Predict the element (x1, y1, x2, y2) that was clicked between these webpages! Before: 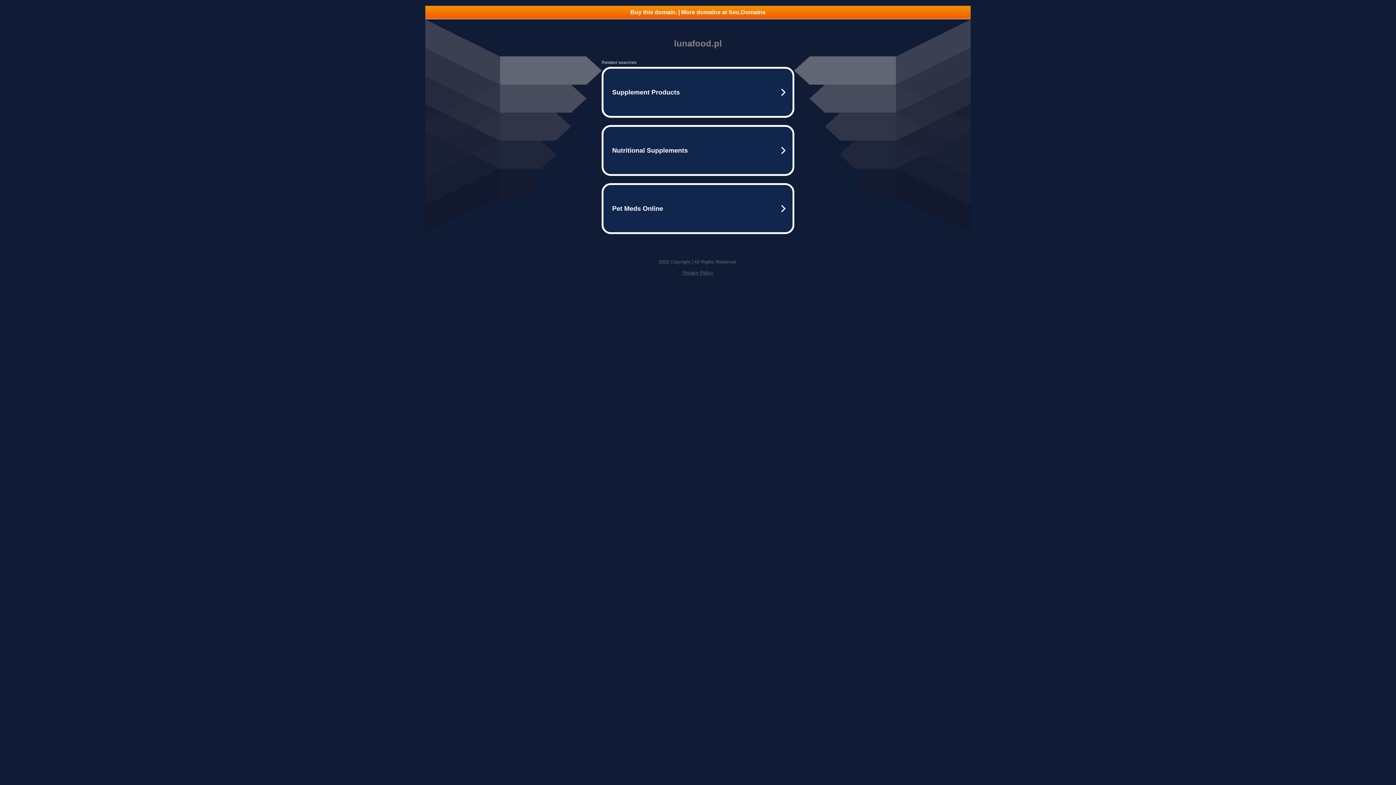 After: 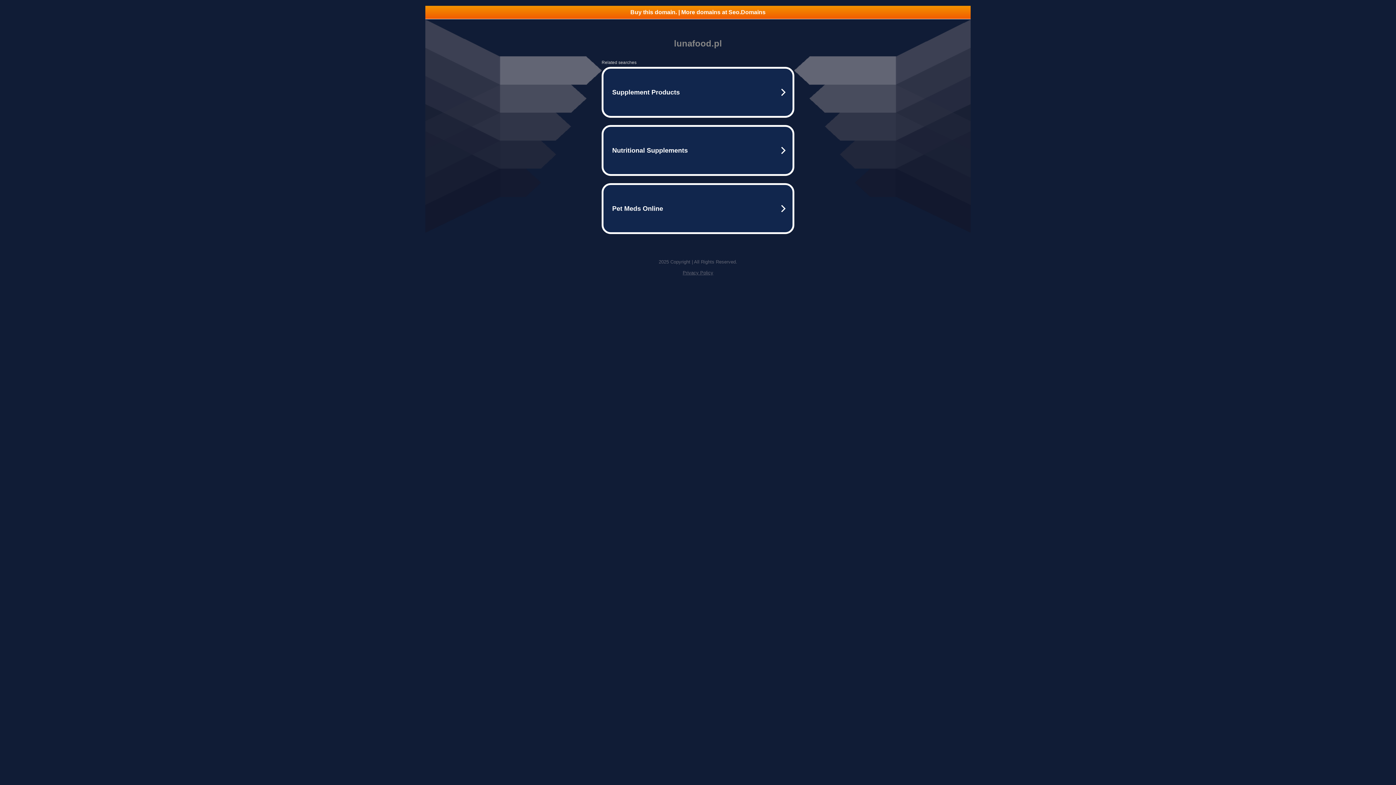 Action: label: Buy this domain. | More domains at Seo.Domains bbox: (425, 5, 970, 18)